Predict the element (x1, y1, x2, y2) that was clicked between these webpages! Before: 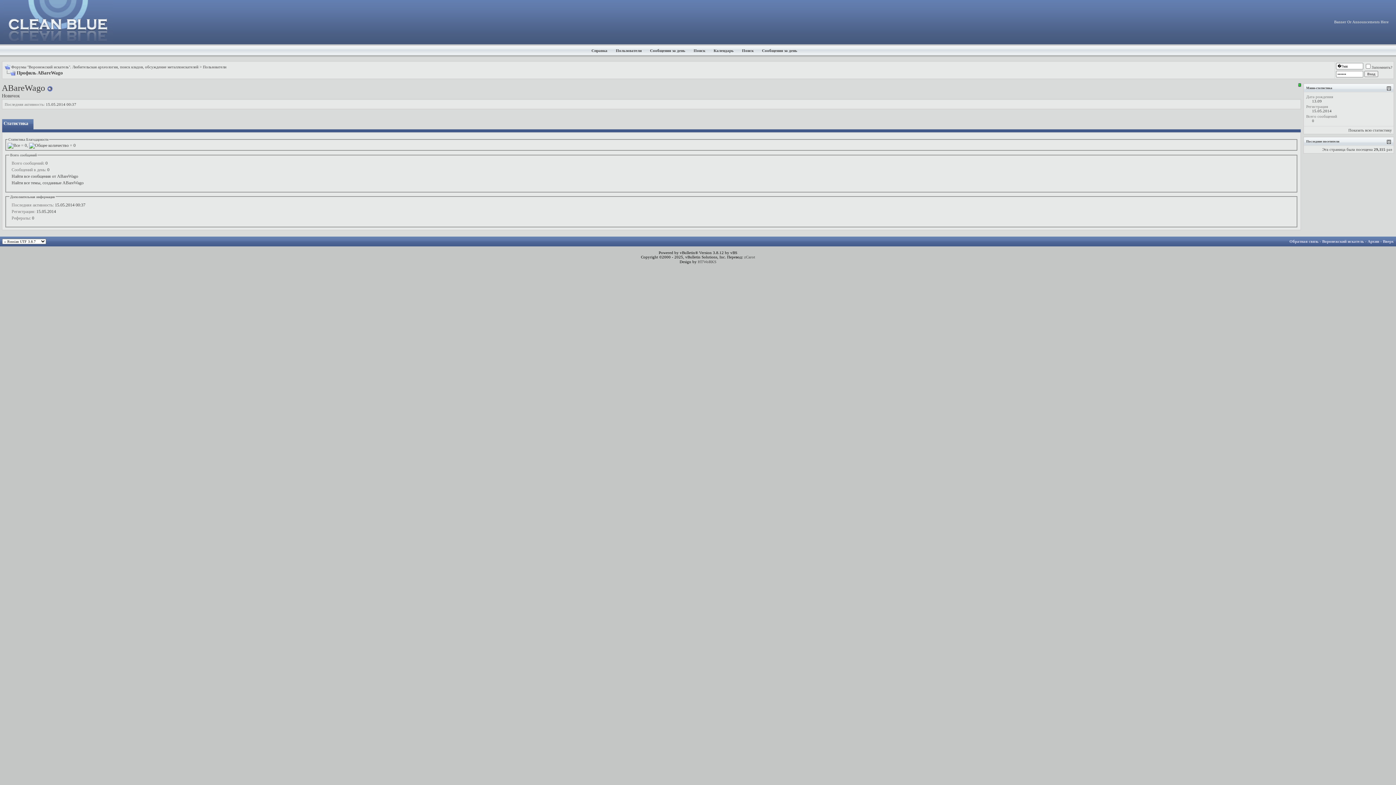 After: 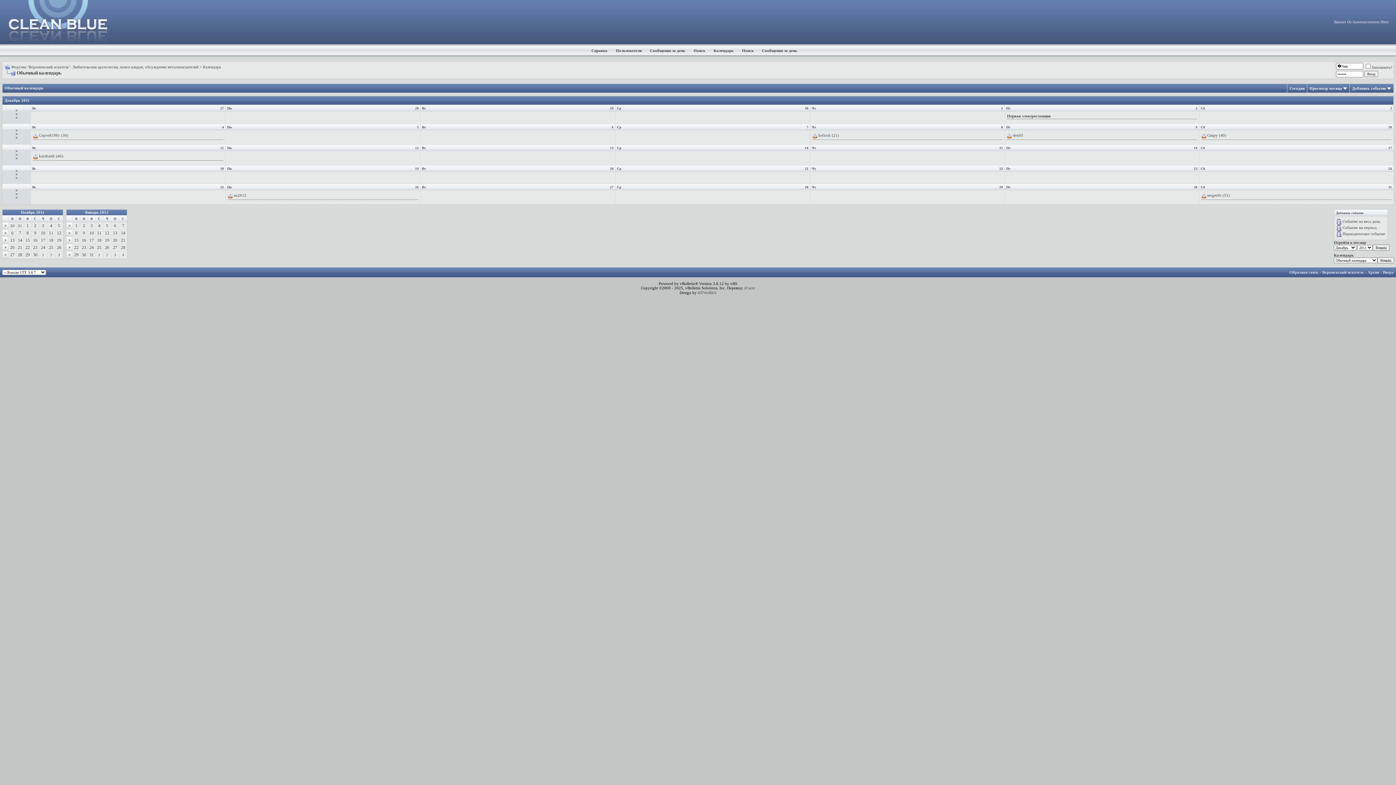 Action: label: Календарь bbox: (713, 48, 733, 52)